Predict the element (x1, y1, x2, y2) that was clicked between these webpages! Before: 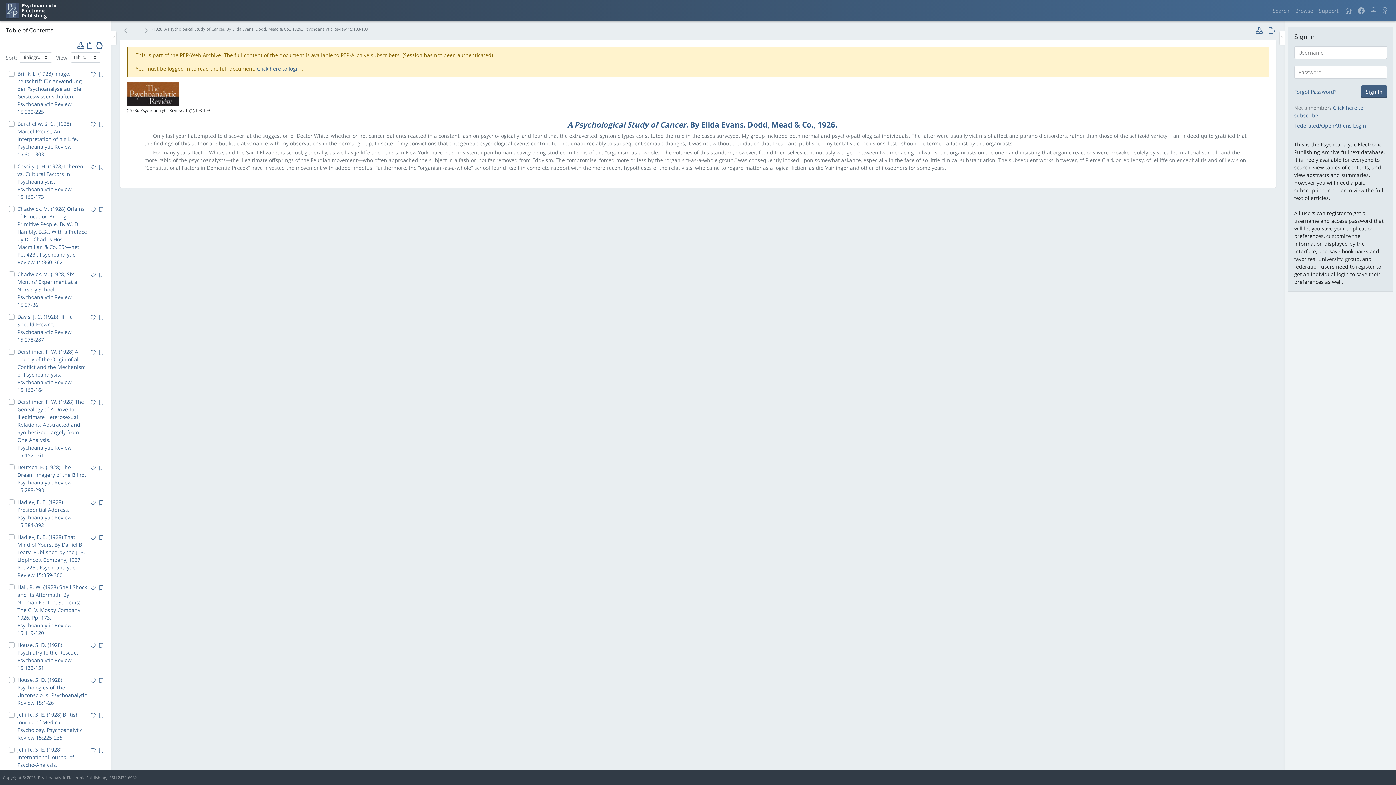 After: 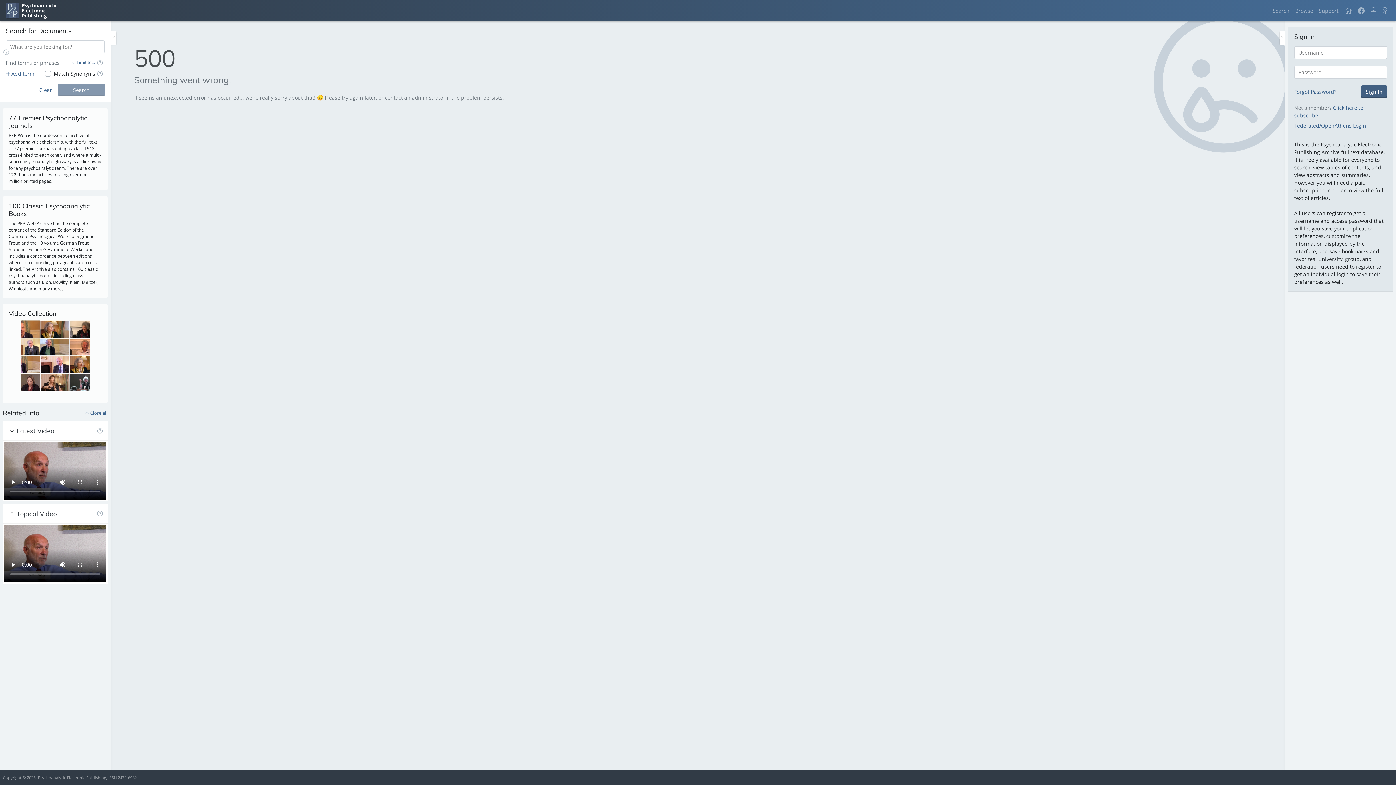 Action: label: Dershimer, F. W. (1928) The Genealogy of A Drive for Illegitimate Heterosexual Relations: Abstracted and Synthesized Largely from One Analysis. Psychoanalytic Review 15:152-161 bbox: (17, 398, 87, 451)